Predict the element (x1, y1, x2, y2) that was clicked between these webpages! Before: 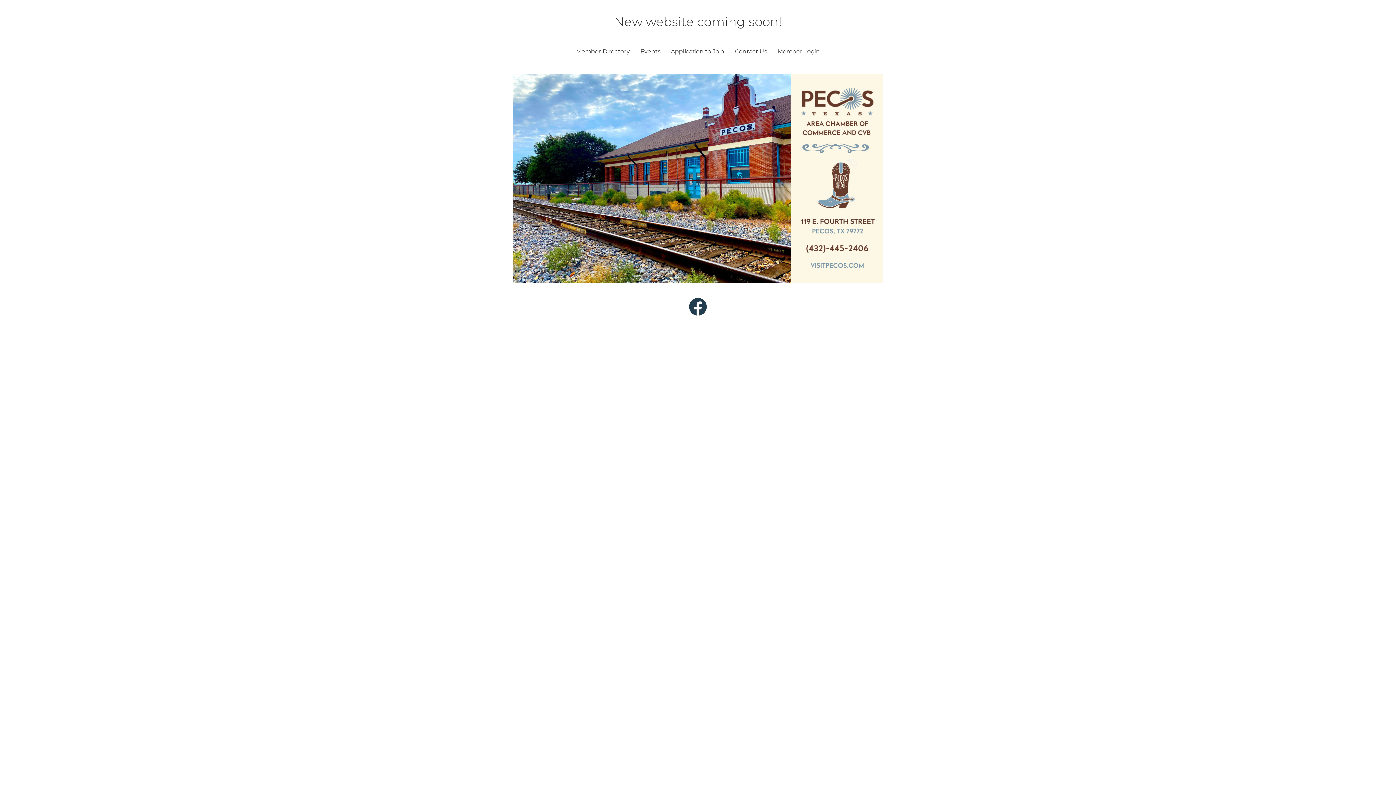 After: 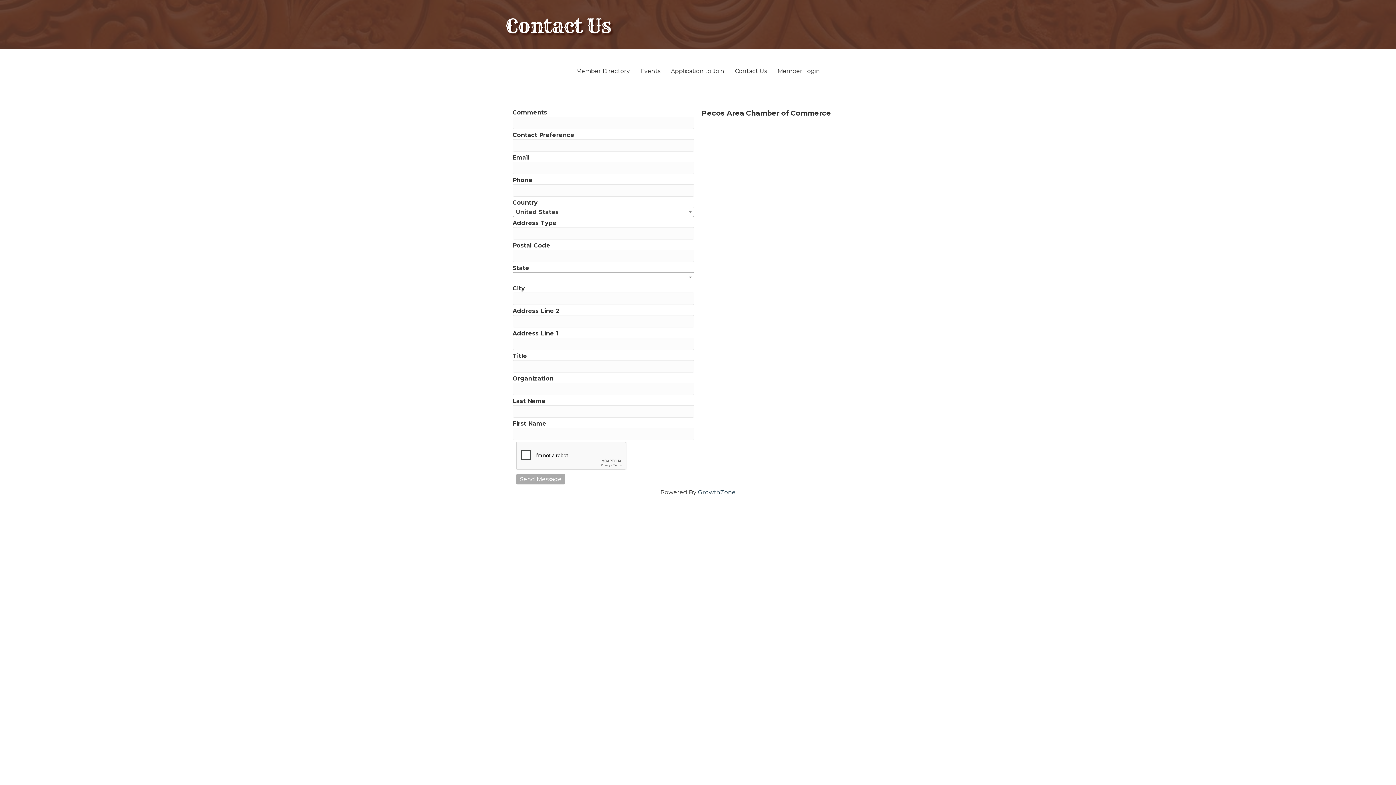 Action: label: Contact Us bbox: (730, 43, 772, 59)